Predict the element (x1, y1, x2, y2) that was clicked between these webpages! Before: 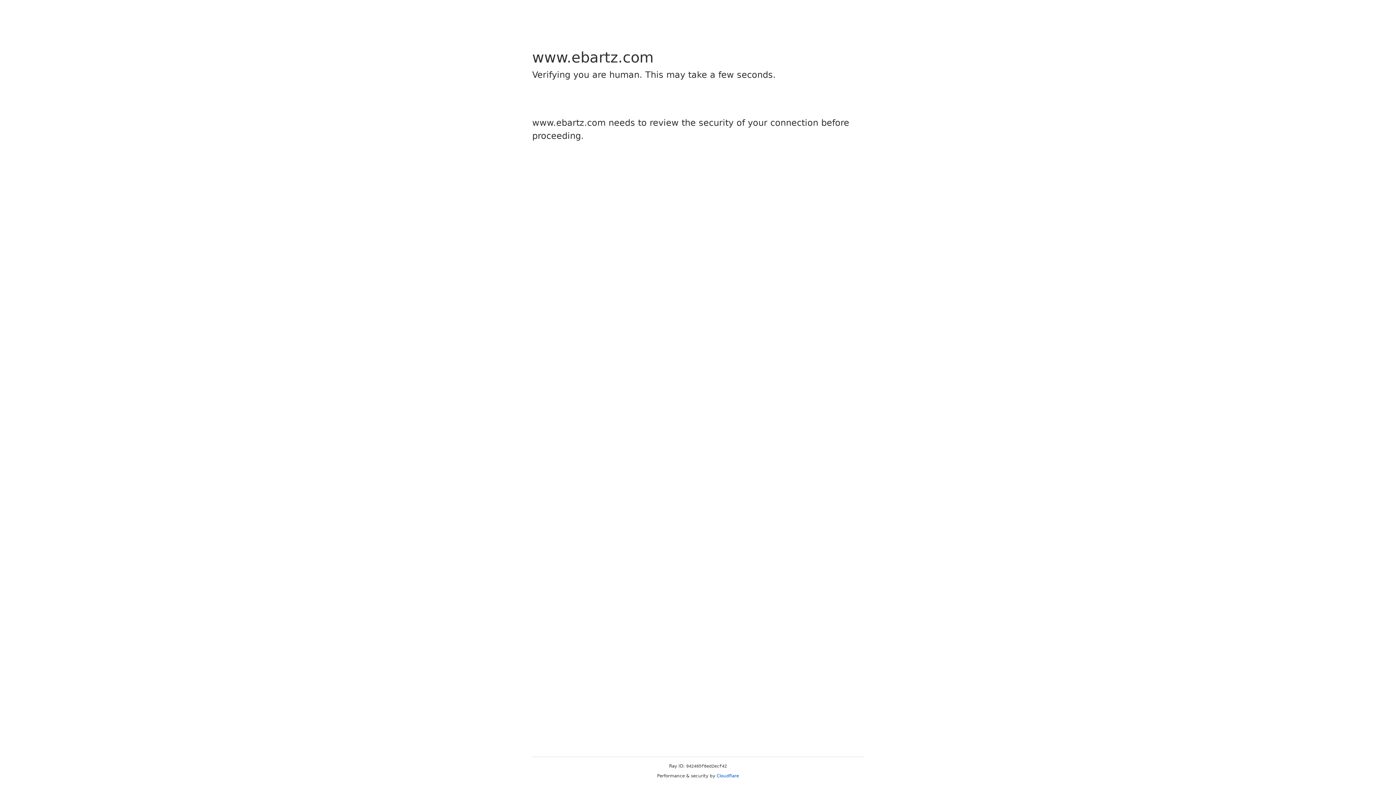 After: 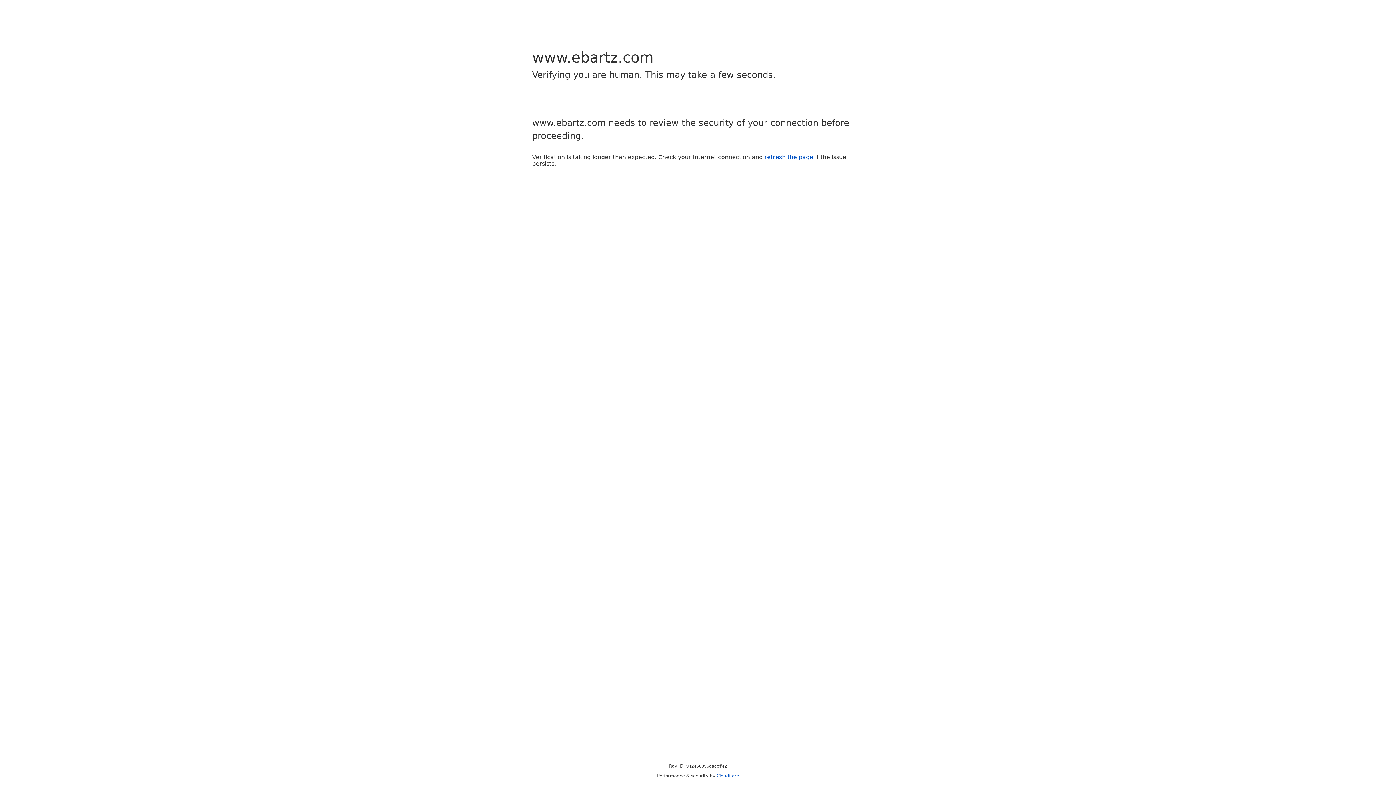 Action: label: Cloudflare bbox: (716, 773, 739, 778)